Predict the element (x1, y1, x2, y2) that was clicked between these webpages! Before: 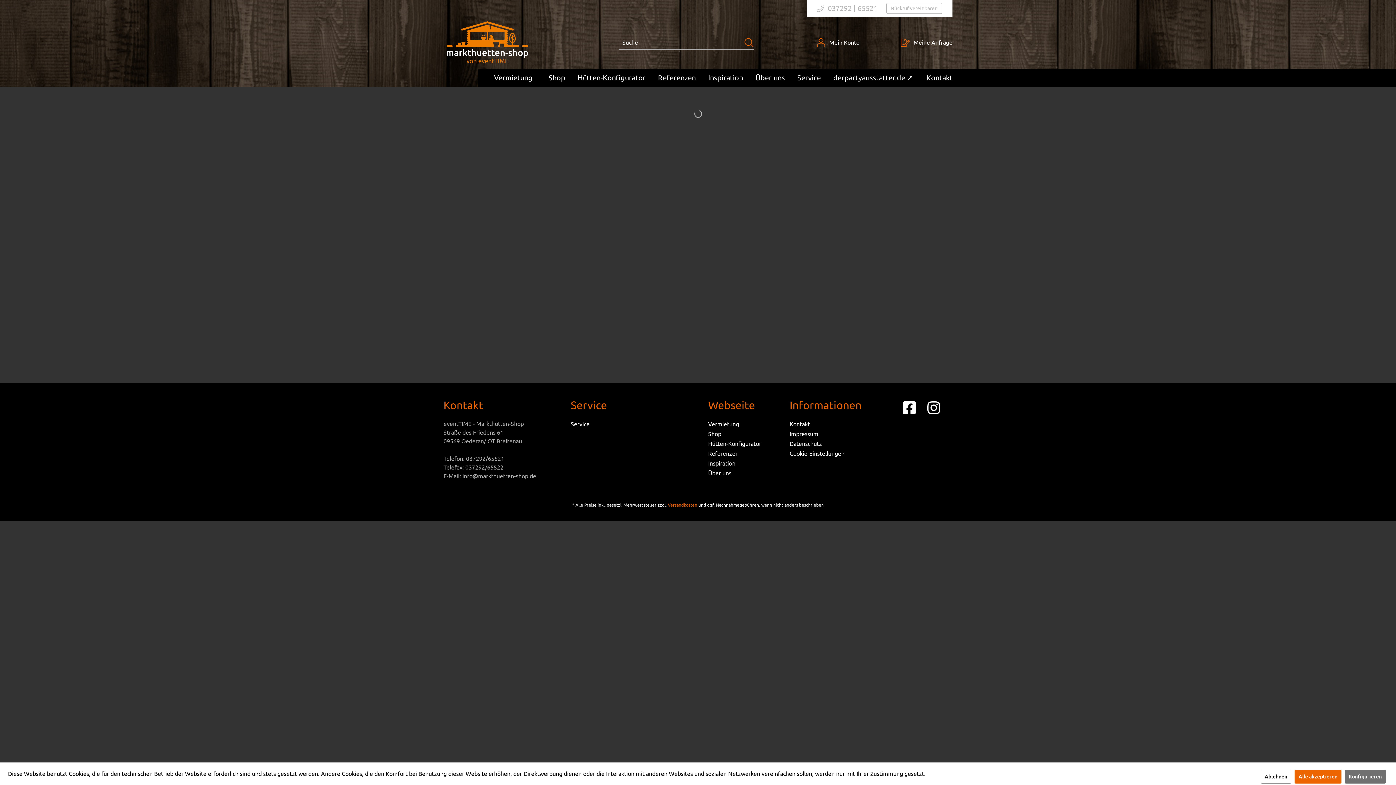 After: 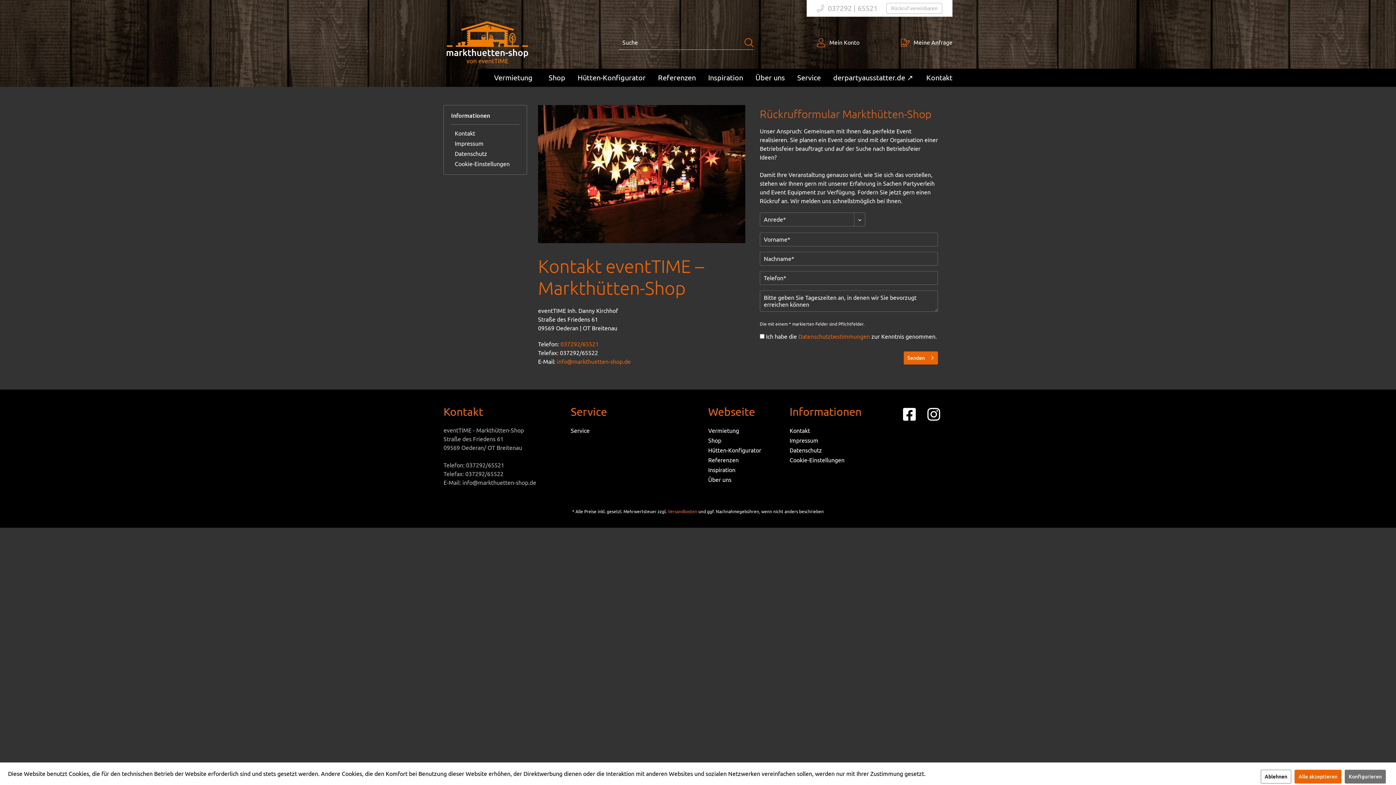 Action: bbox: (886, 2, 942, 13) label: Rückruf vereinbaren